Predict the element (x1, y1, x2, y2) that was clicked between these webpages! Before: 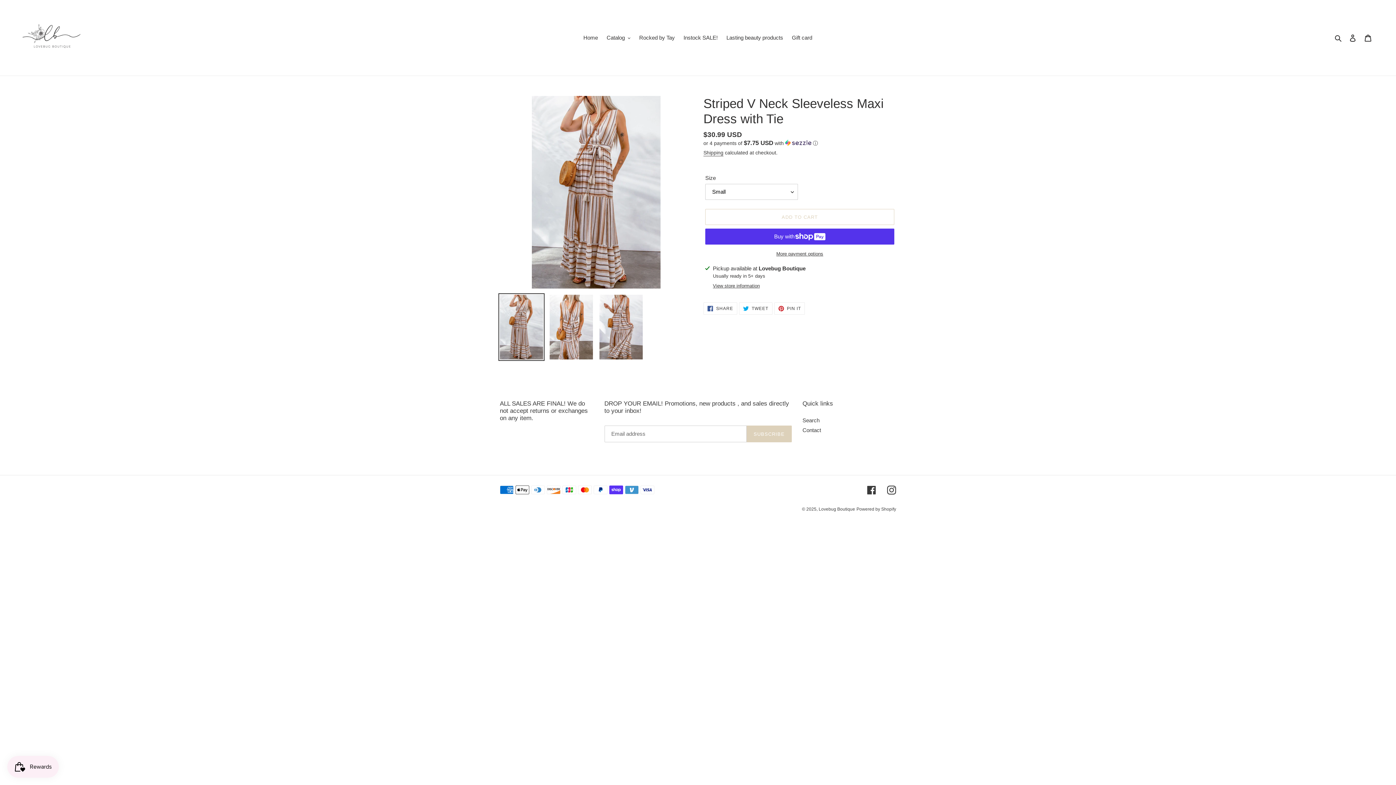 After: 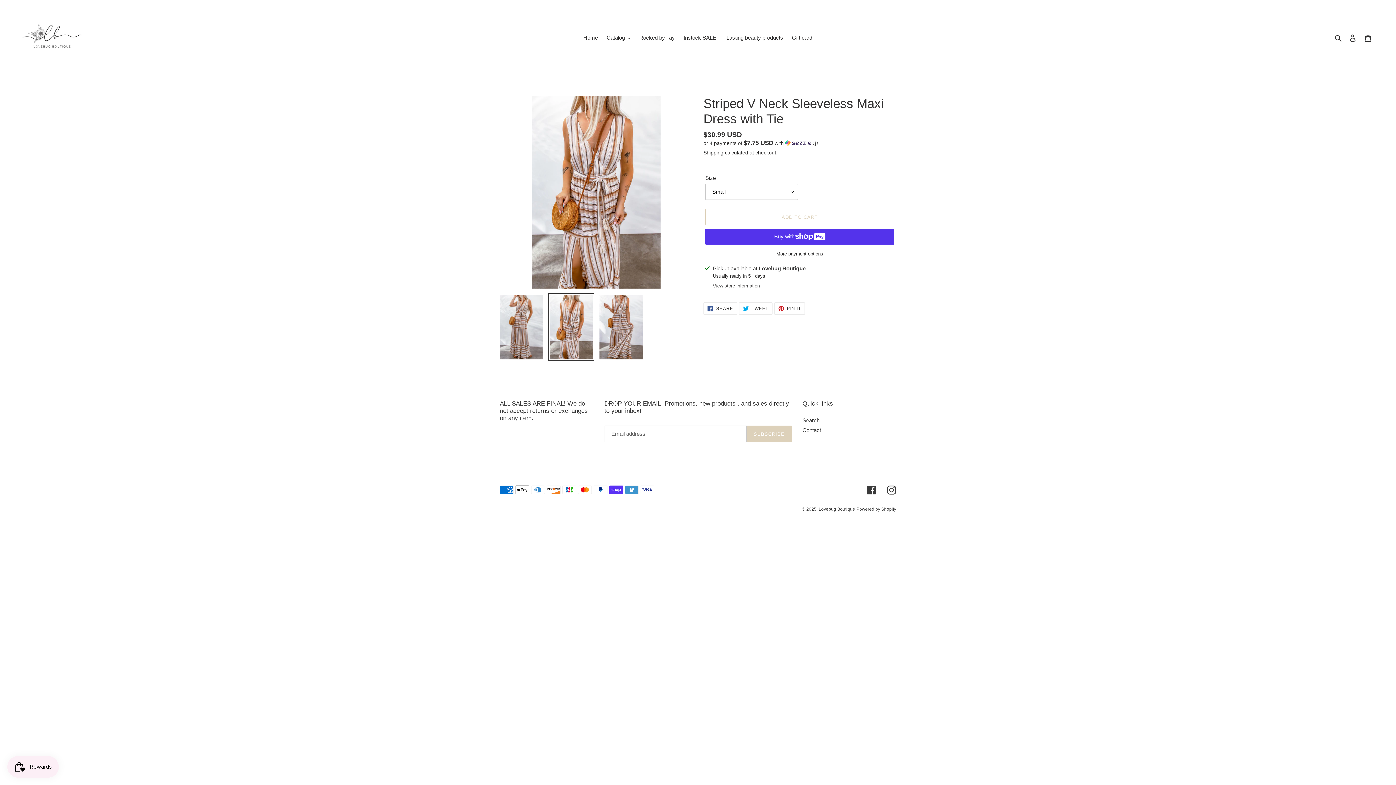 Action: bbox: (548, 293, 594, 361)